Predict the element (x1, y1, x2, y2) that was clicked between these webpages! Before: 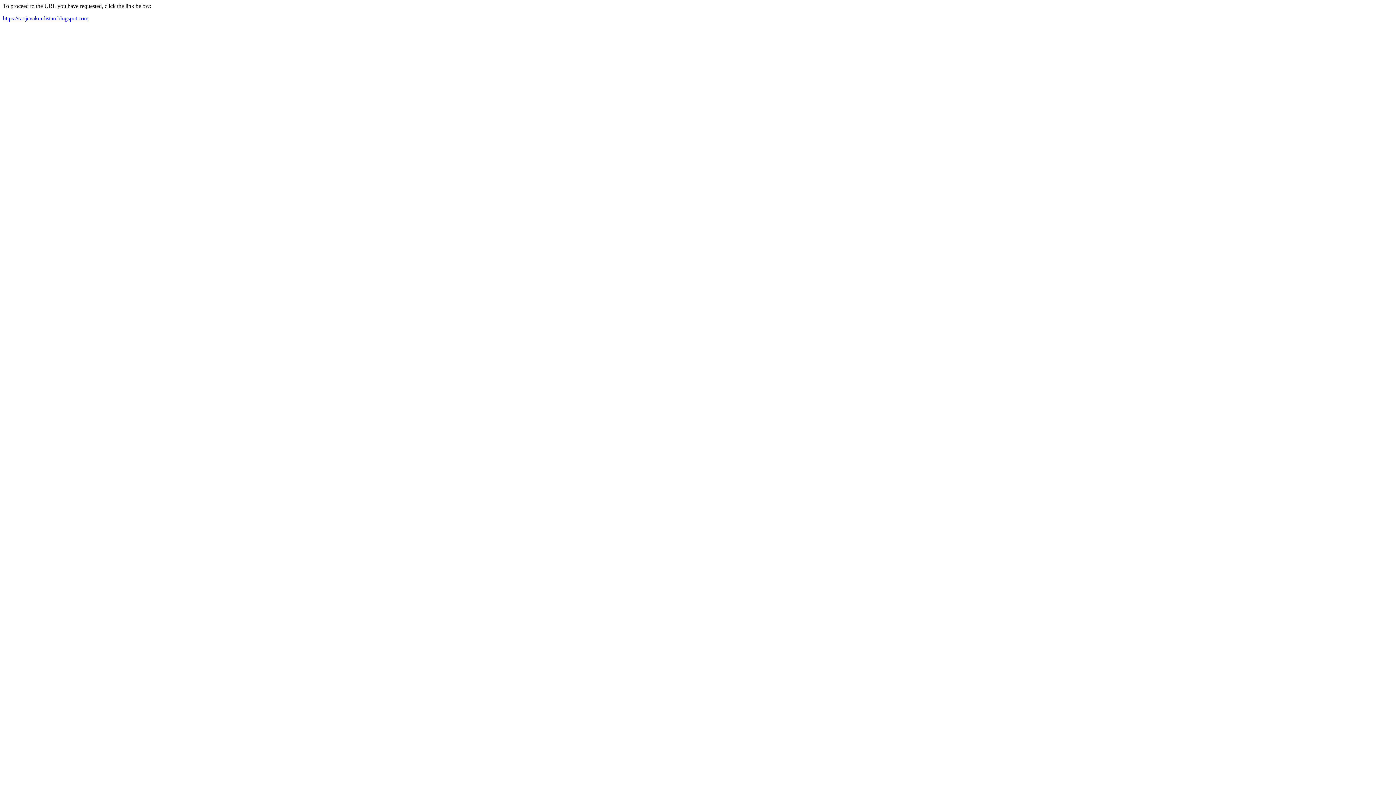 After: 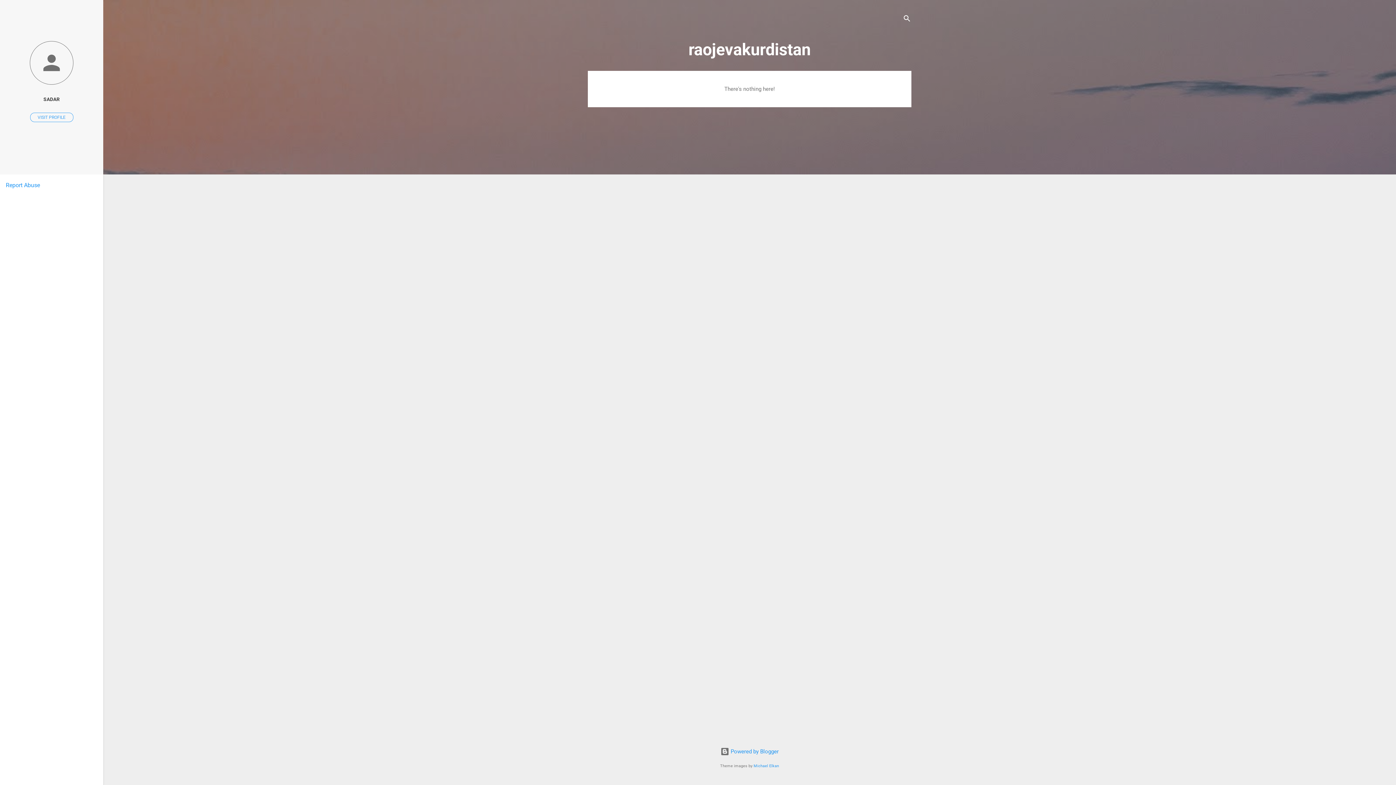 Action: bbox: (2, 15, 88, 21) label: https://raojevakurdistan.blogspot.com